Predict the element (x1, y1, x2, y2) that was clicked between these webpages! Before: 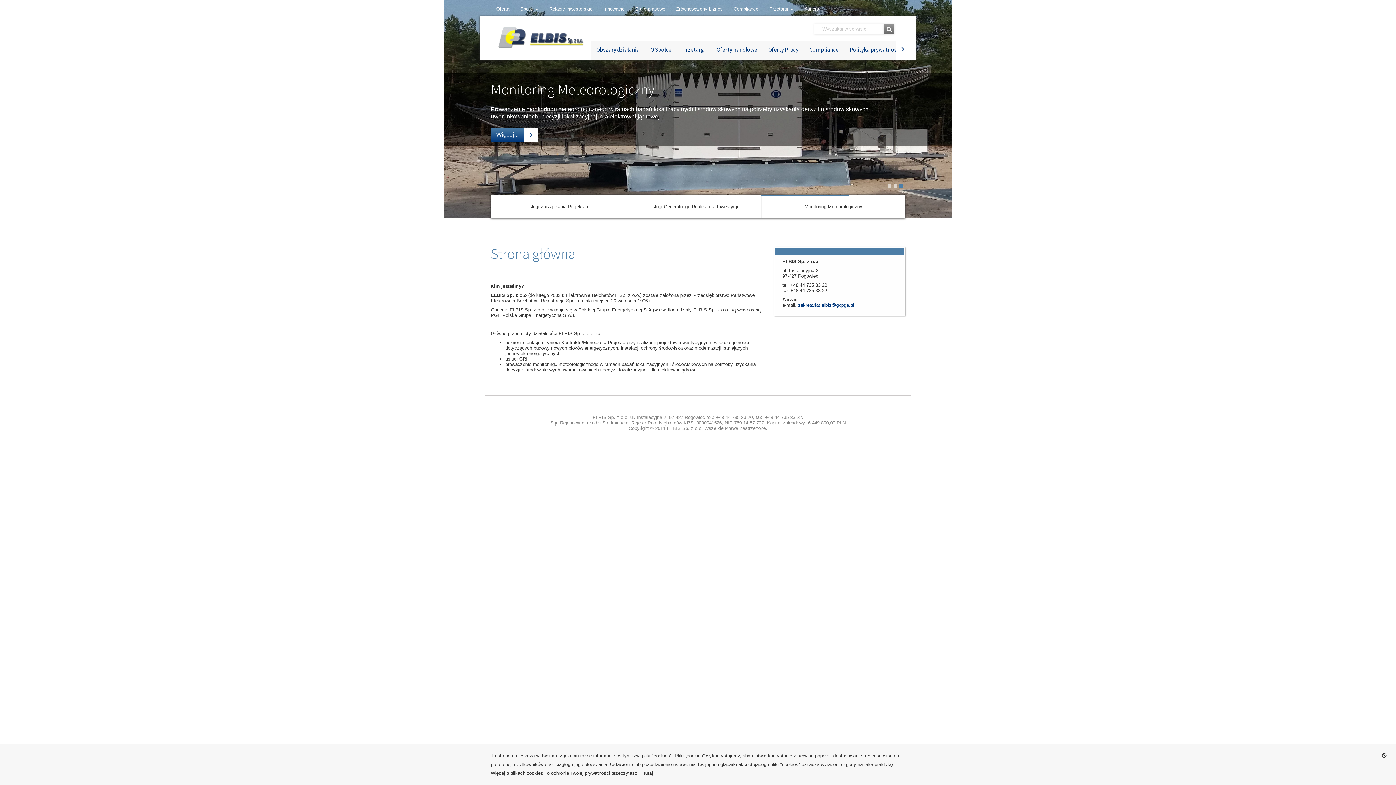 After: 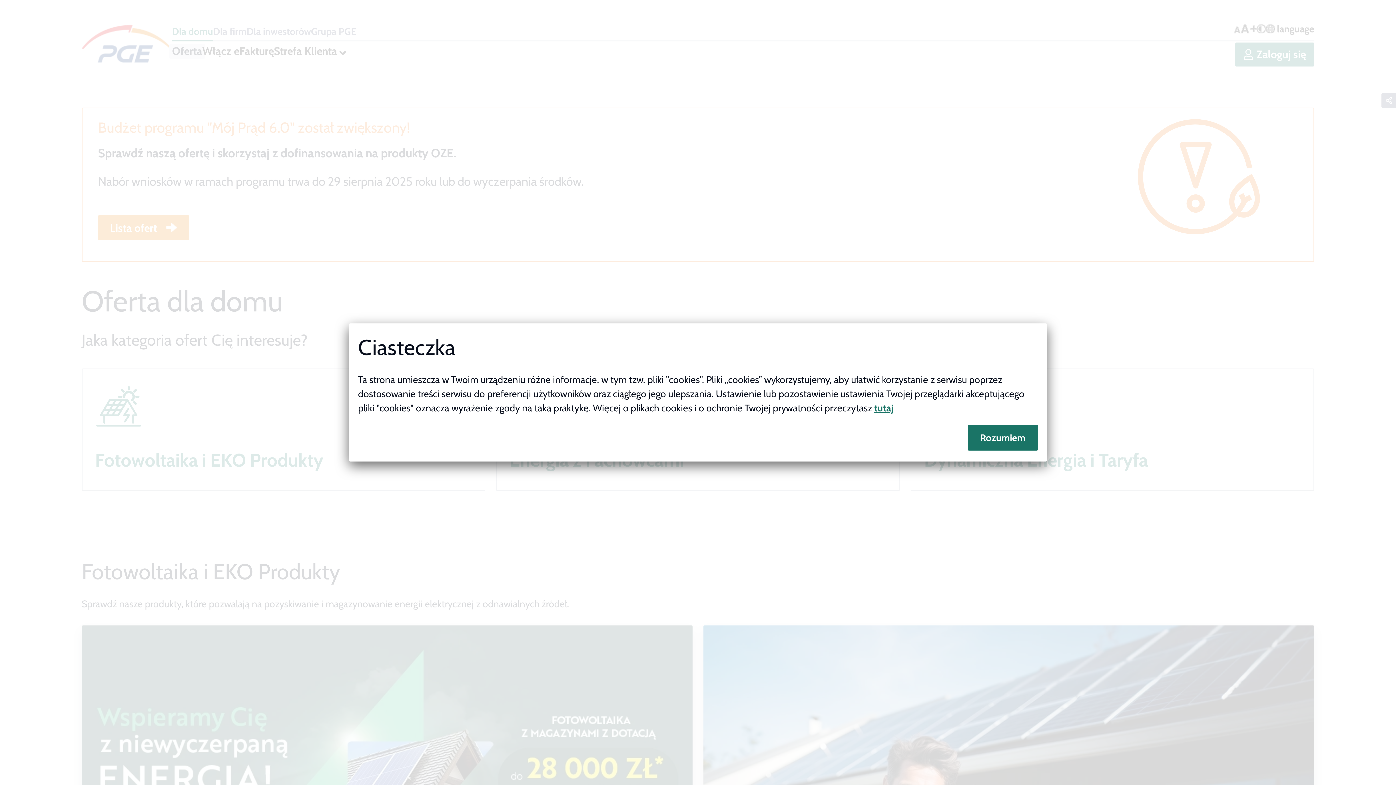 Action: bbox: (490, 0, 514, 18) label: Oferta